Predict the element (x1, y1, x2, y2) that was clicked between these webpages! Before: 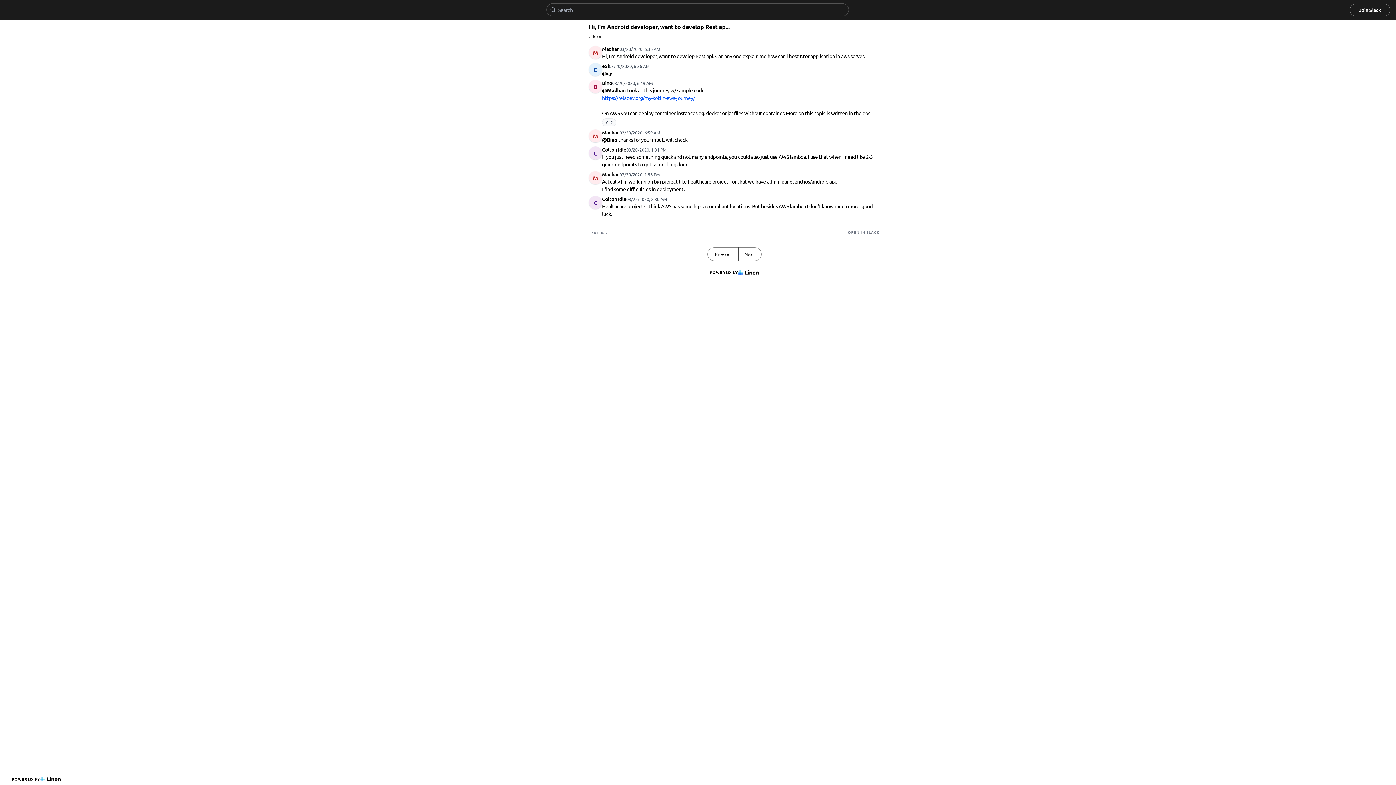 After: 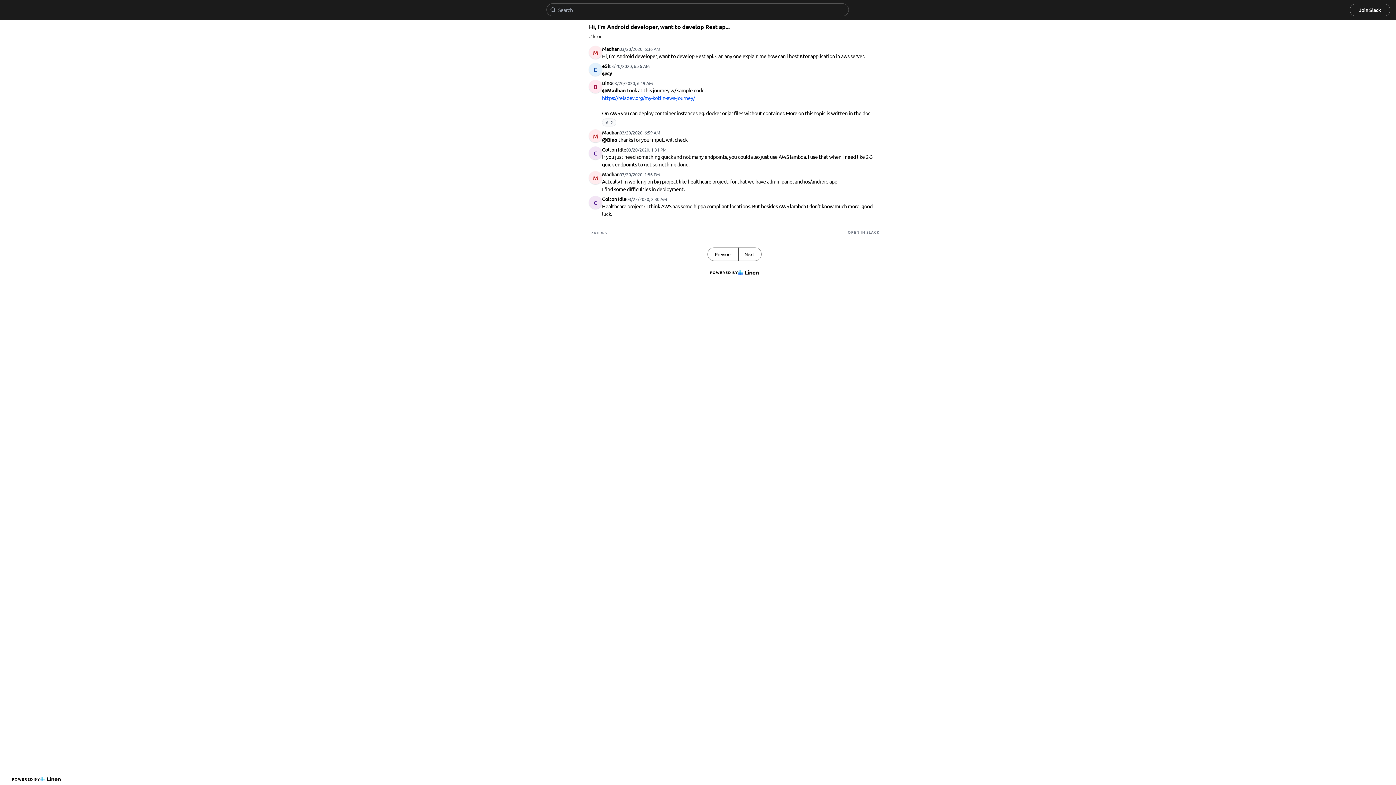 Action: bbox: (5, 5, 45, 14)